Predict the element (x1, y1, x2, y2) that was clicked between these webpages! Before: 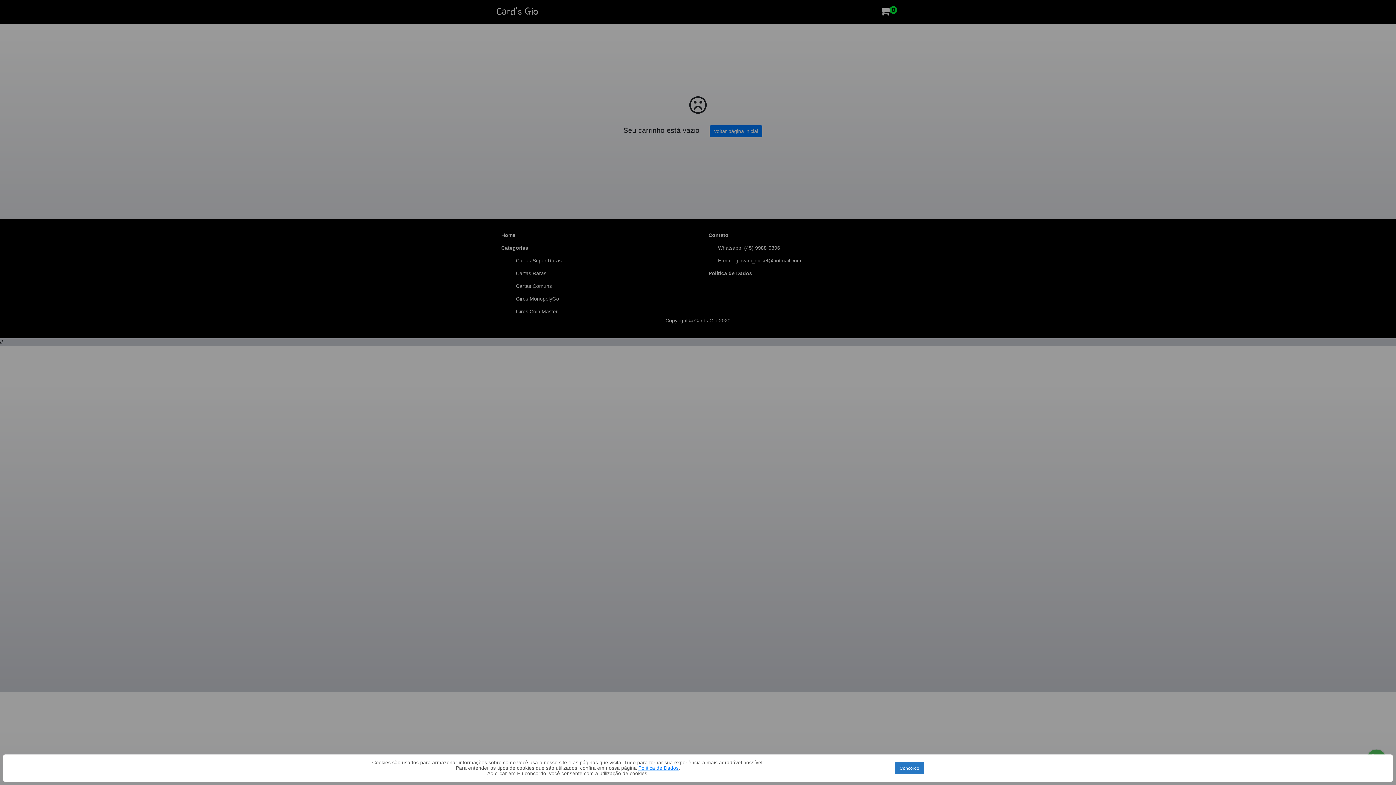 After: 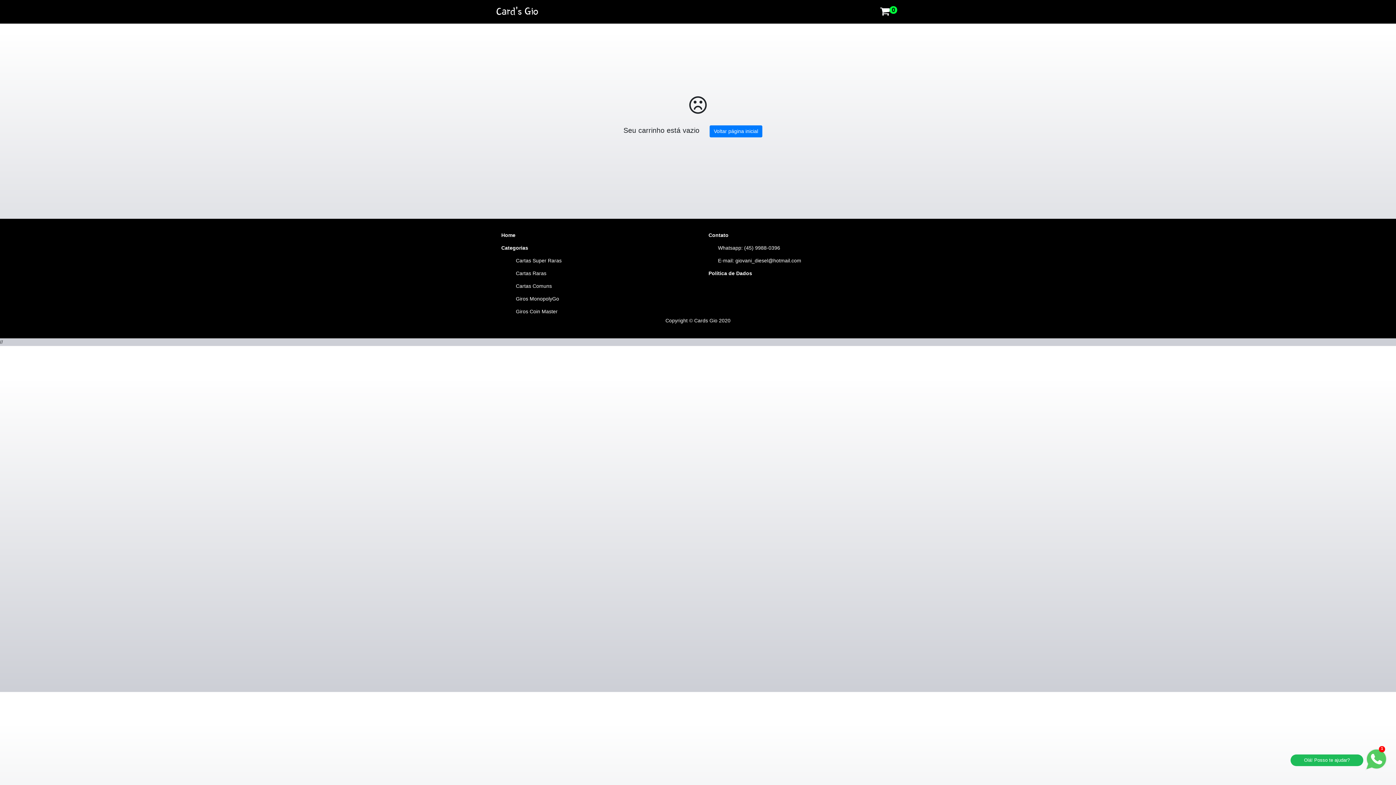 Action: bbox: (895, 762, 924, 774) label: Concordo